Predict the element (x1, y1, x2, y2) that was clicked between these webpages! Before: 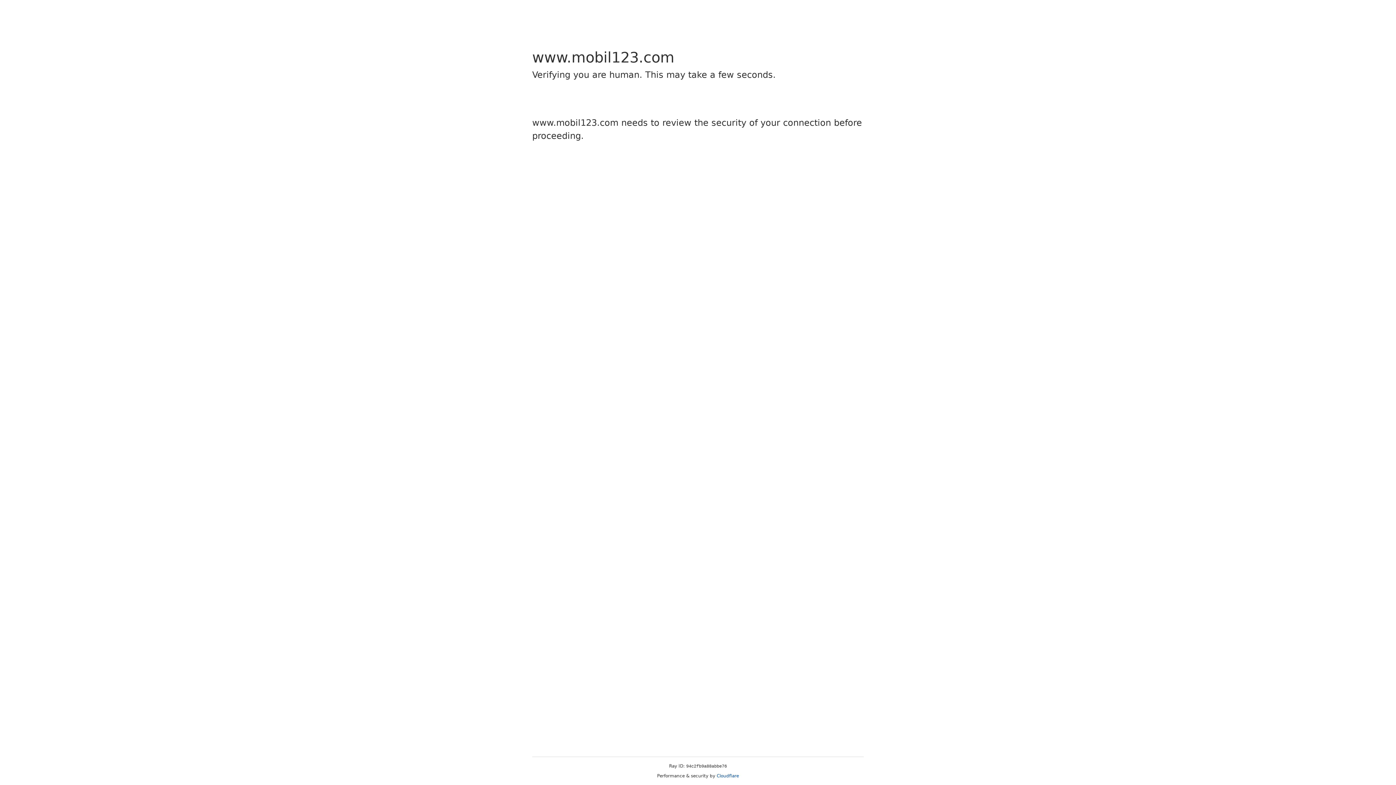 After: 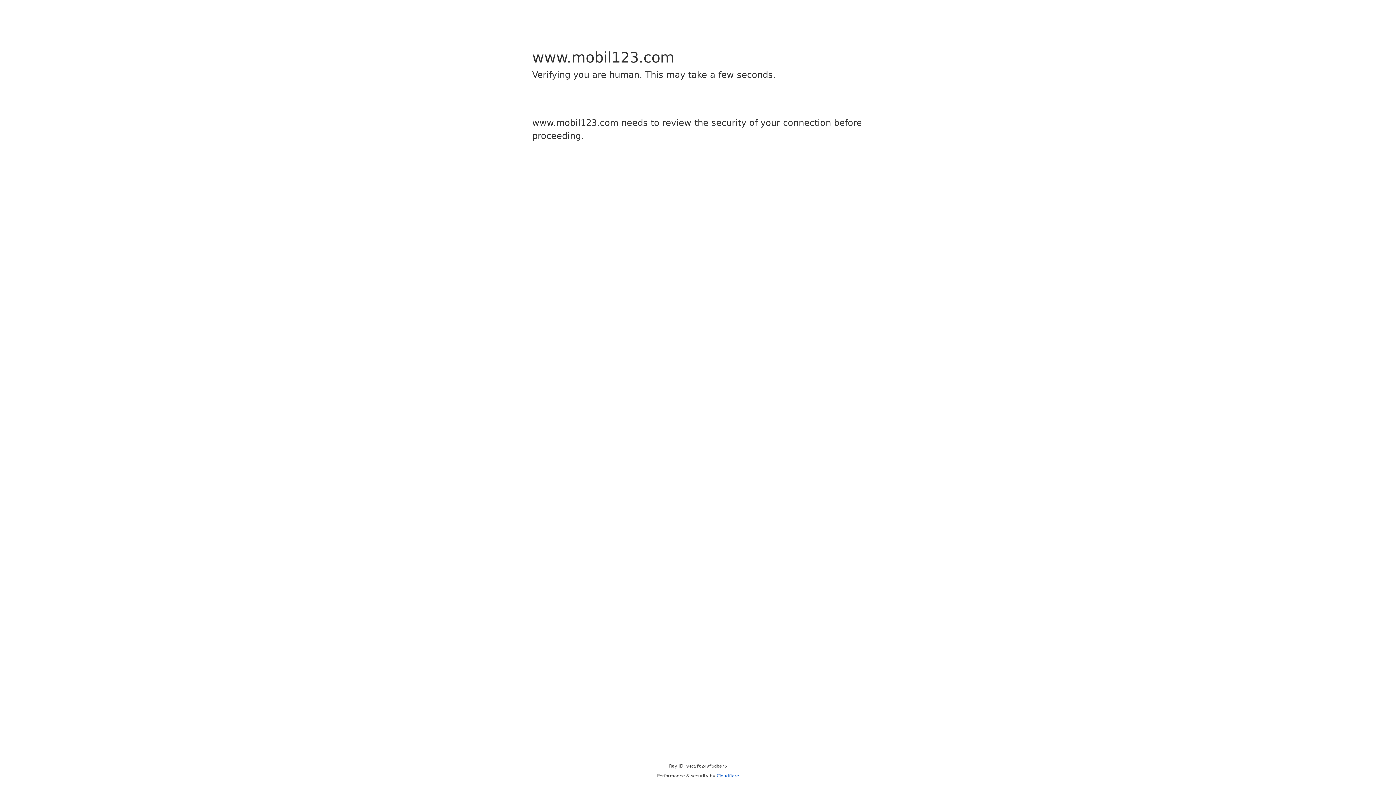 Action: label: Cloudflare bbox: (716, 773, 739, 778)